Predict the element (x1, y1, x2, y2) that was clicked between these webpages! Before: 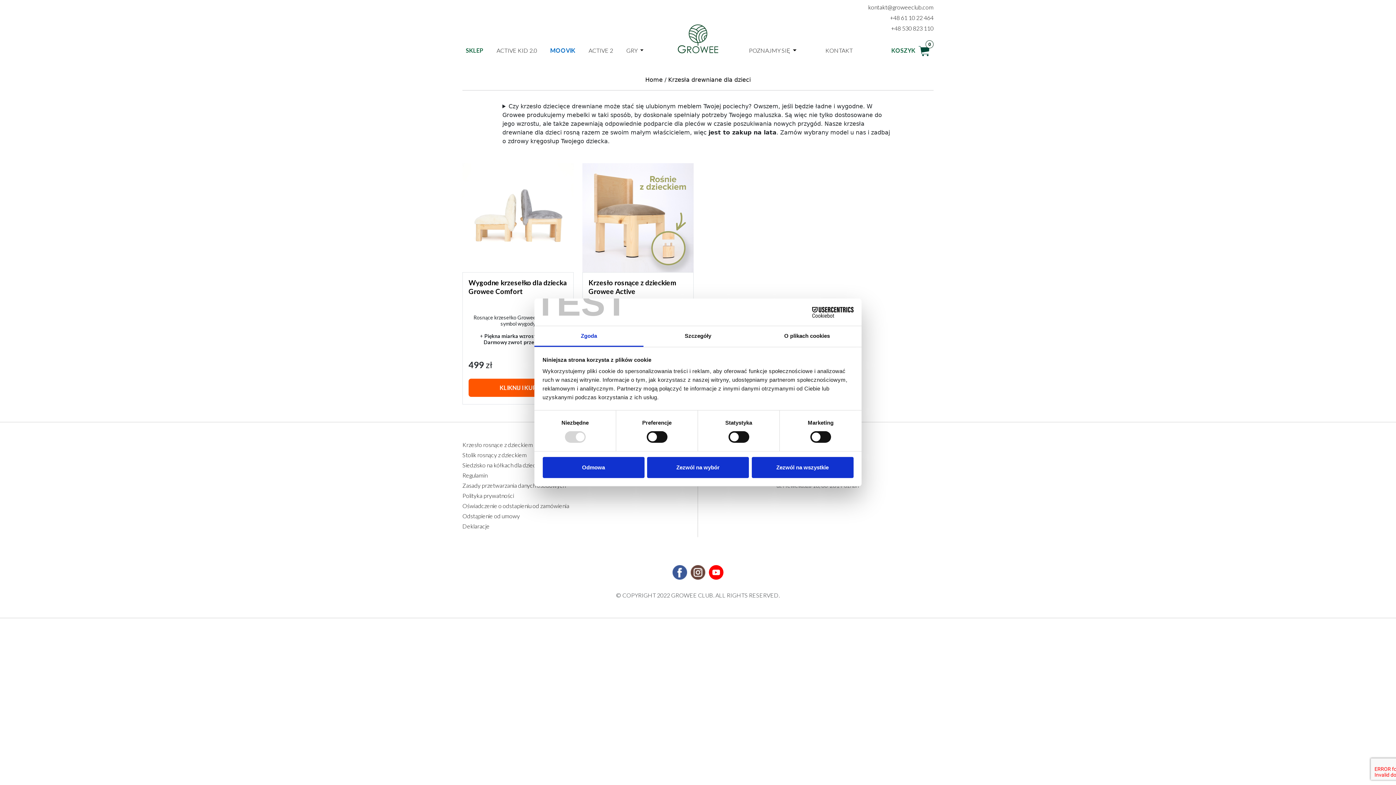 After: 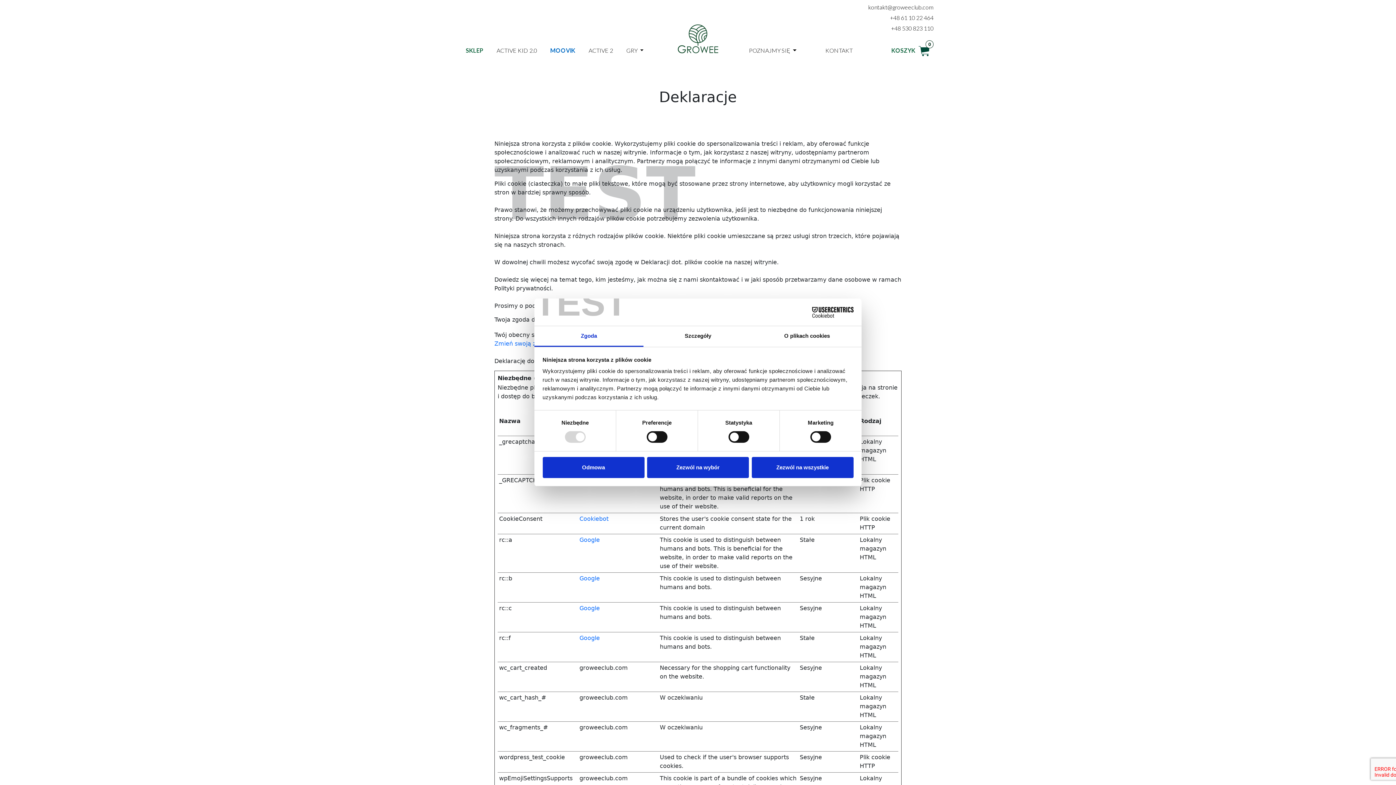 Action: bbox: (462, 522, 489, 529) label: Deklaracje